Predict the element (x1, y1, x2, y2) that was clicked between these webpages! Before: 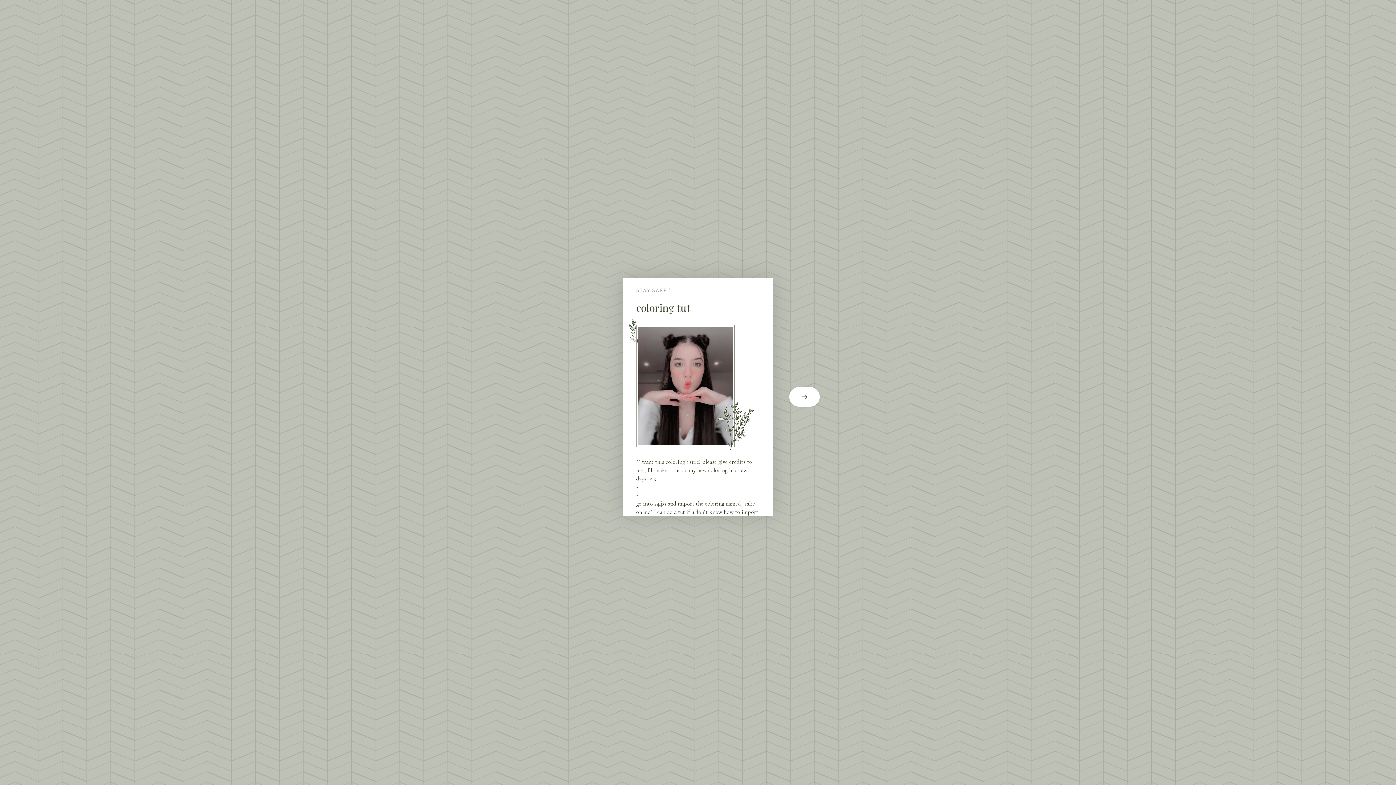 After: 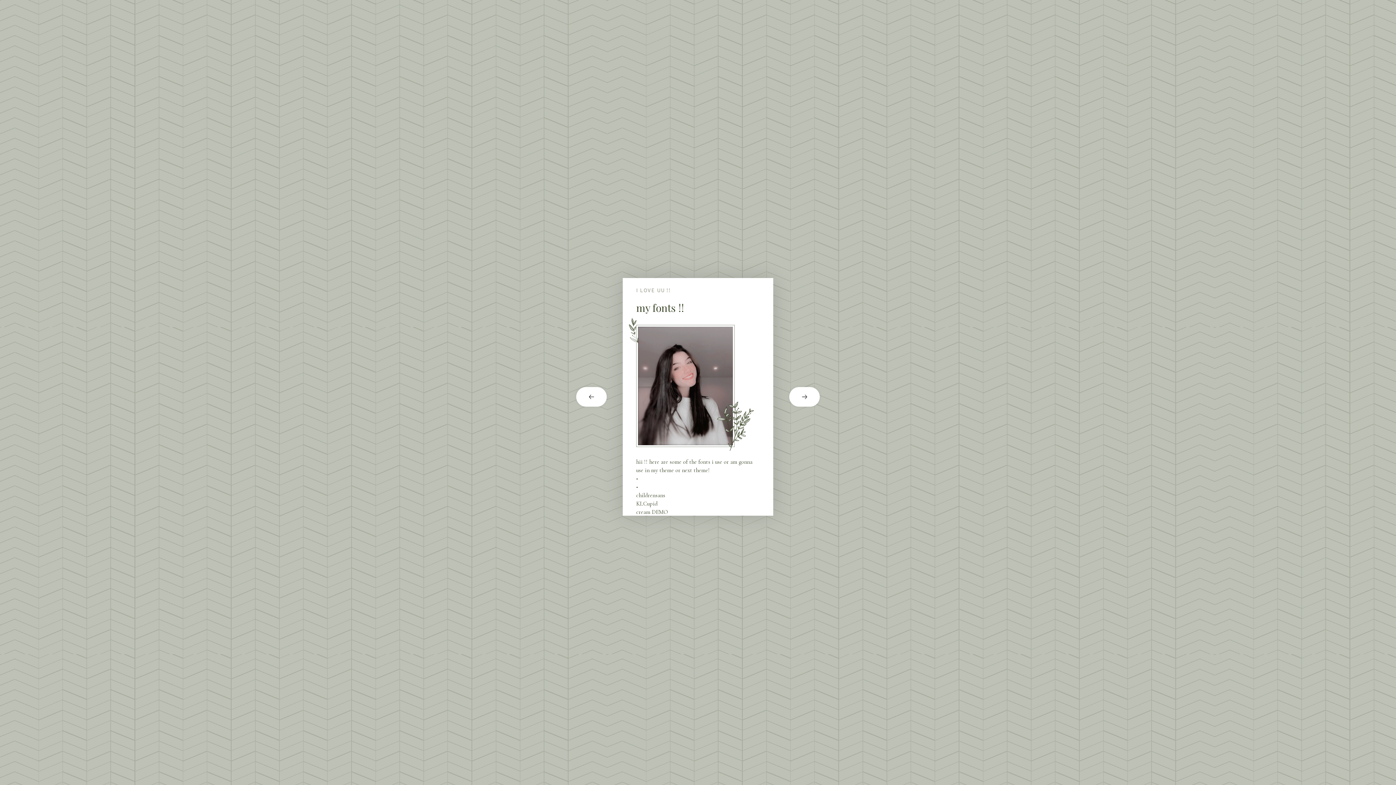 Action: bbox: (773, 387, 821, 406) label: next card